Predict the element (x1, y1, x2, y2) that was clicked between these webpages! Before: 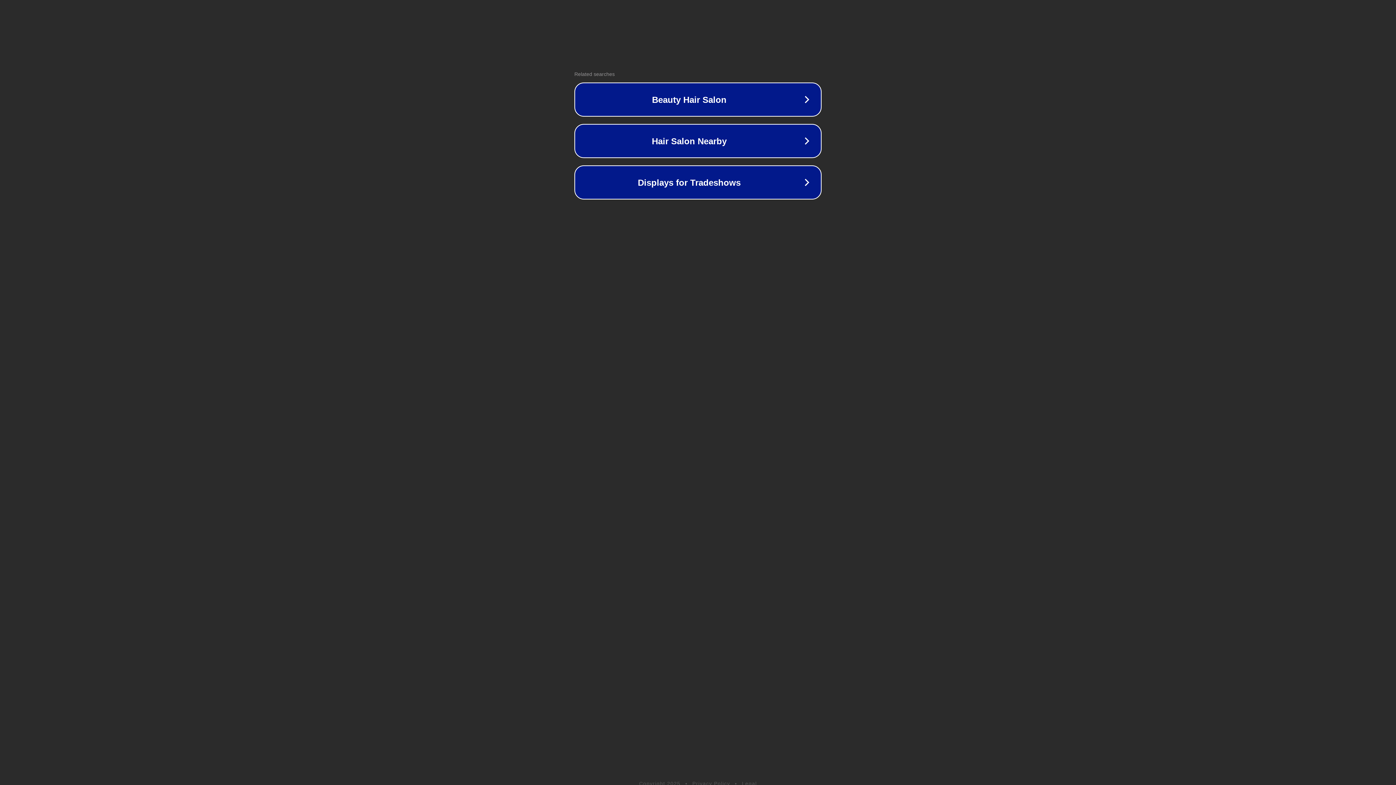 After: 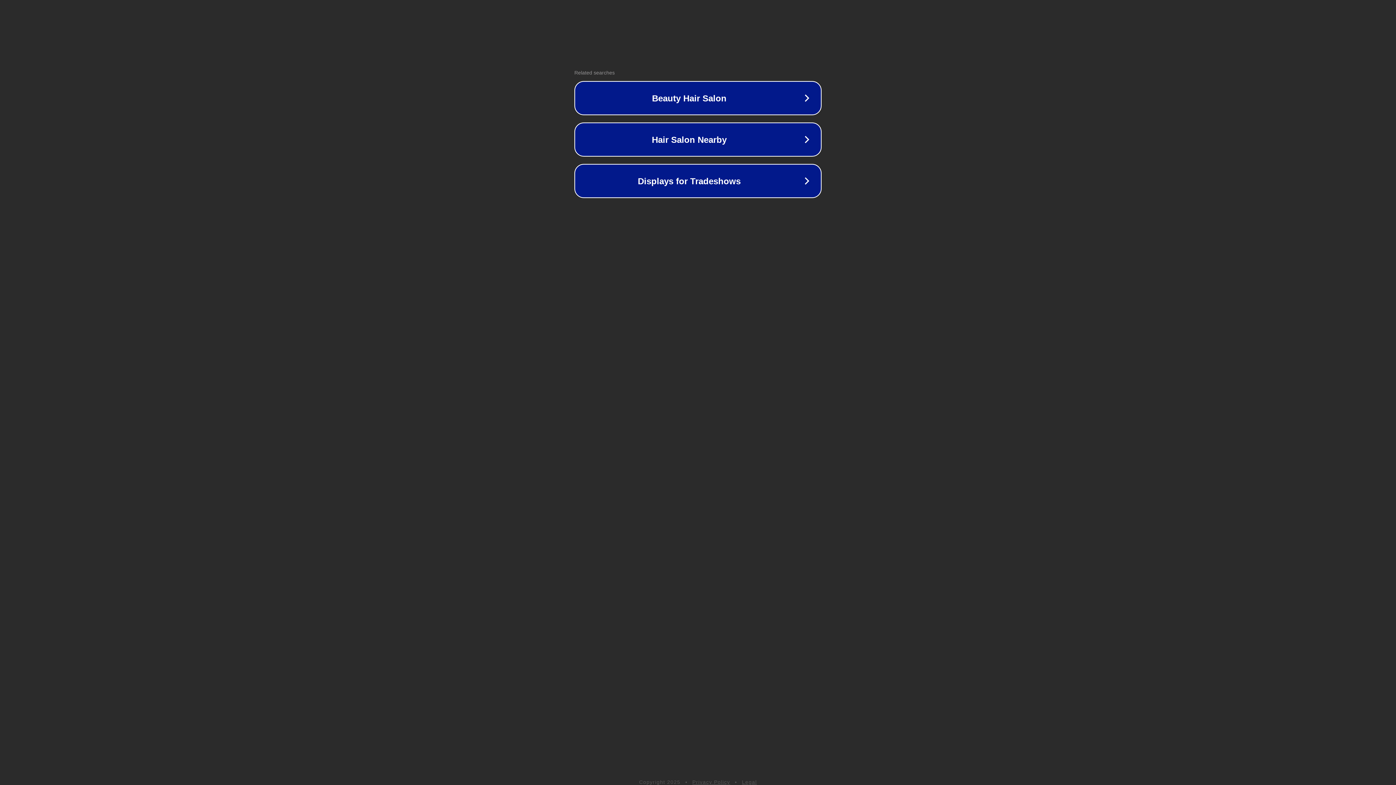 Action: bbox: (742, 781, 757, 786) label: Legal